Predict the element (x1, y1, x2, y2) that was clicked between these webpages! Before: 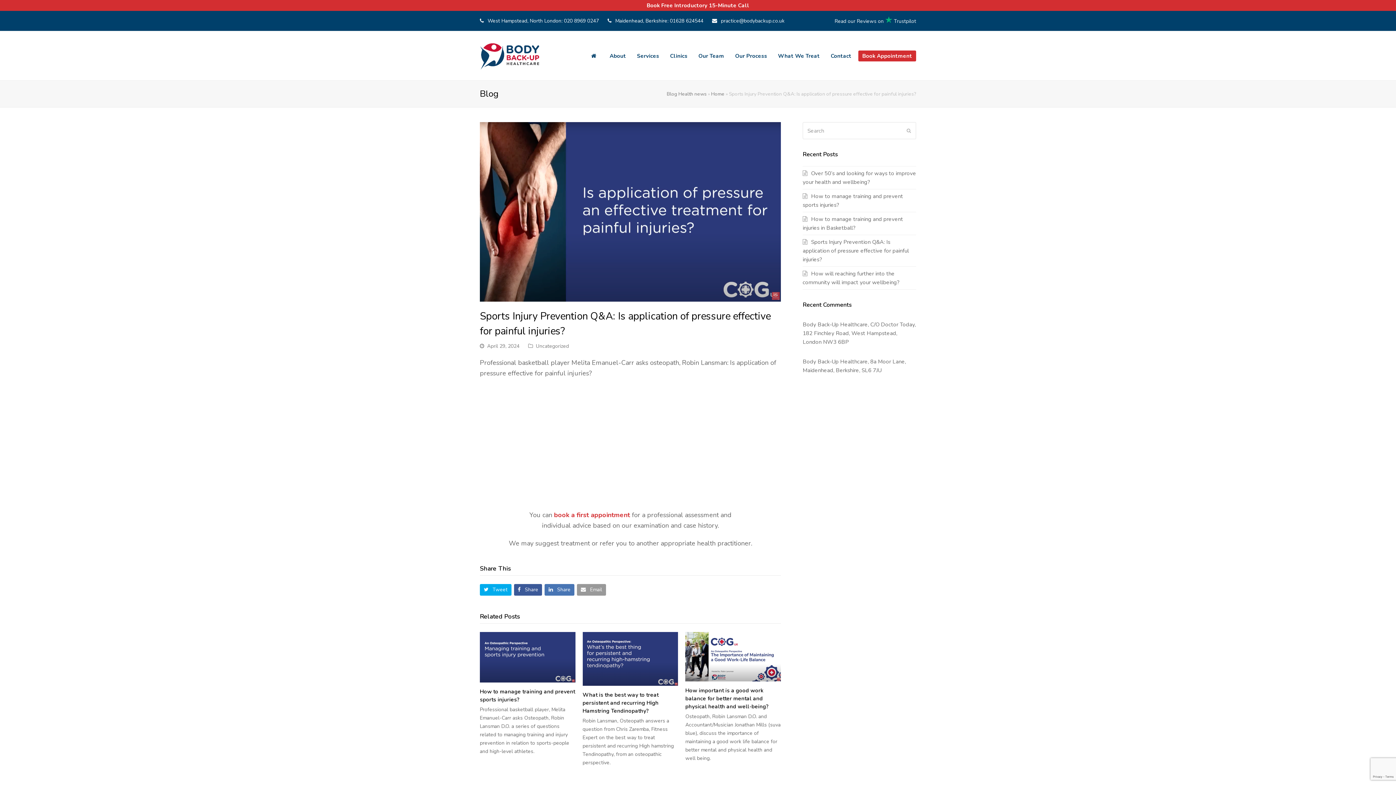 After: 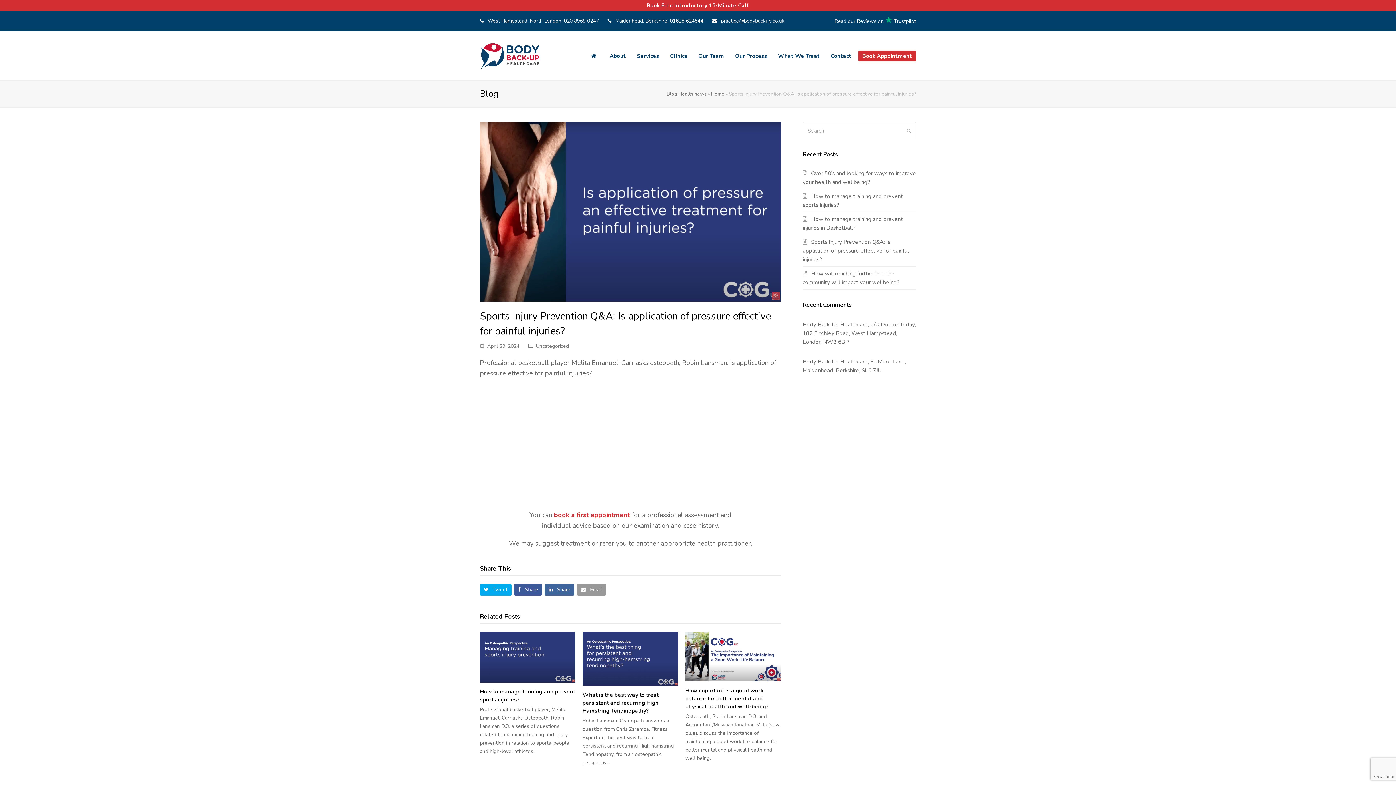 Action: bbox: (544, 584, 574, 596) label:  Share